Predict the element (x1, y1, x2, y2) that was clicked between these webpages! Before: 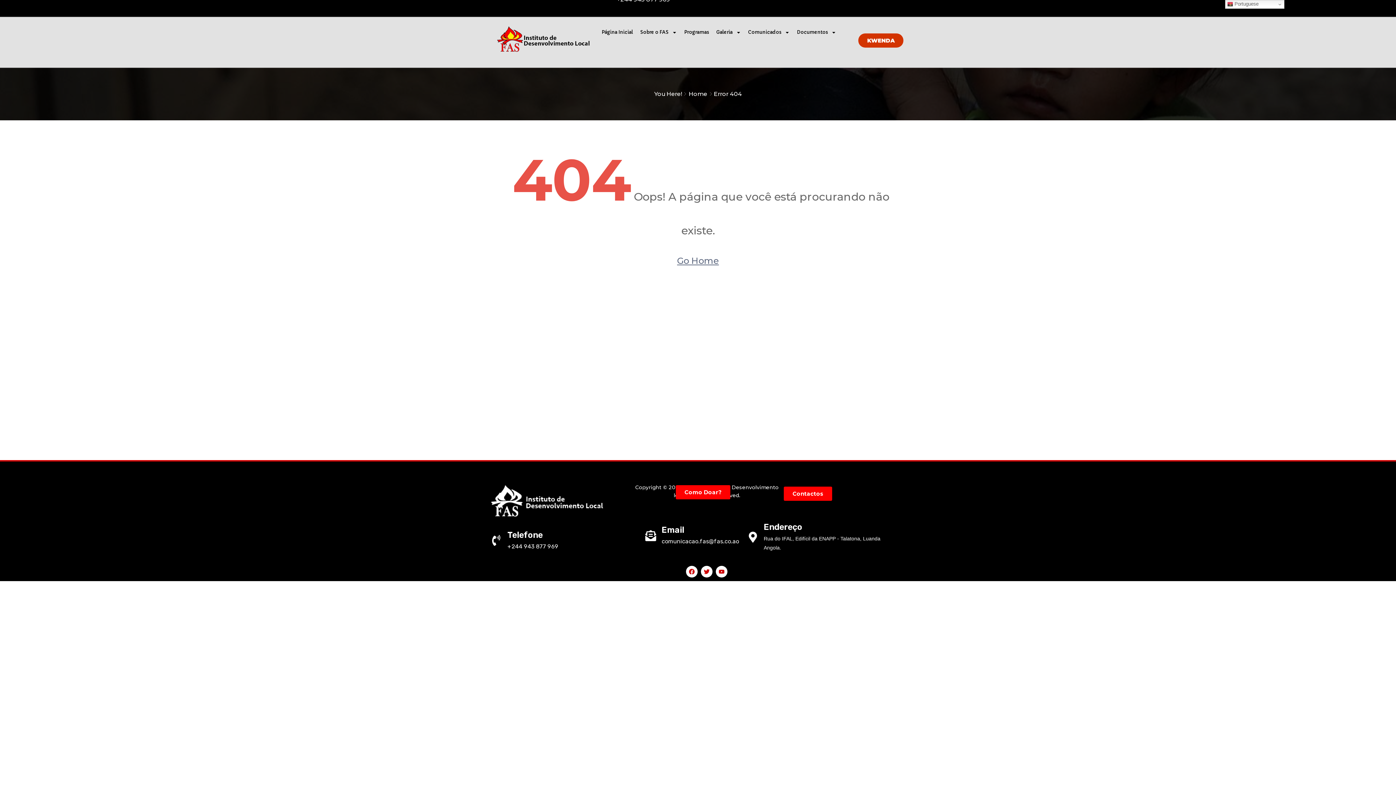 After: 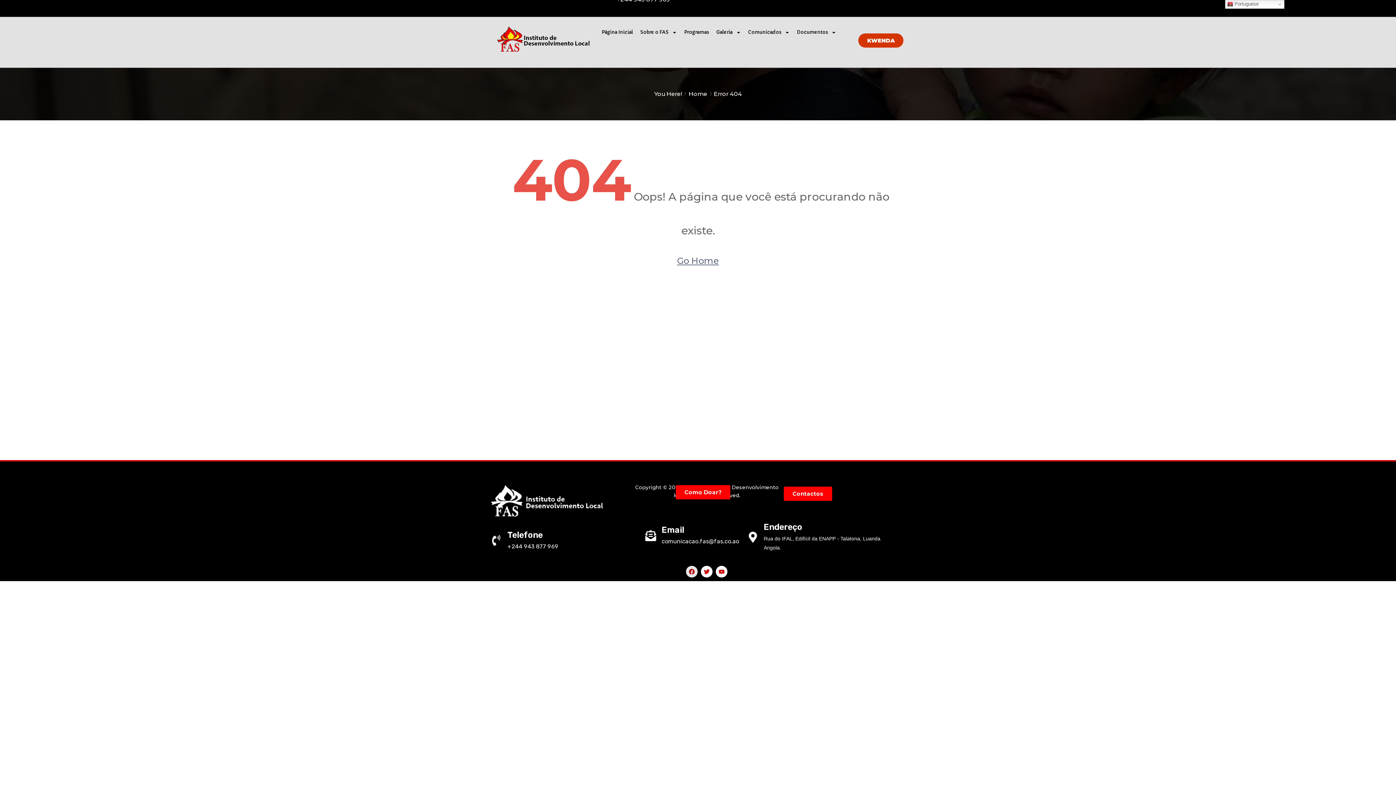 Action: label: Facebook bbox: (686, 566, 697, 577)